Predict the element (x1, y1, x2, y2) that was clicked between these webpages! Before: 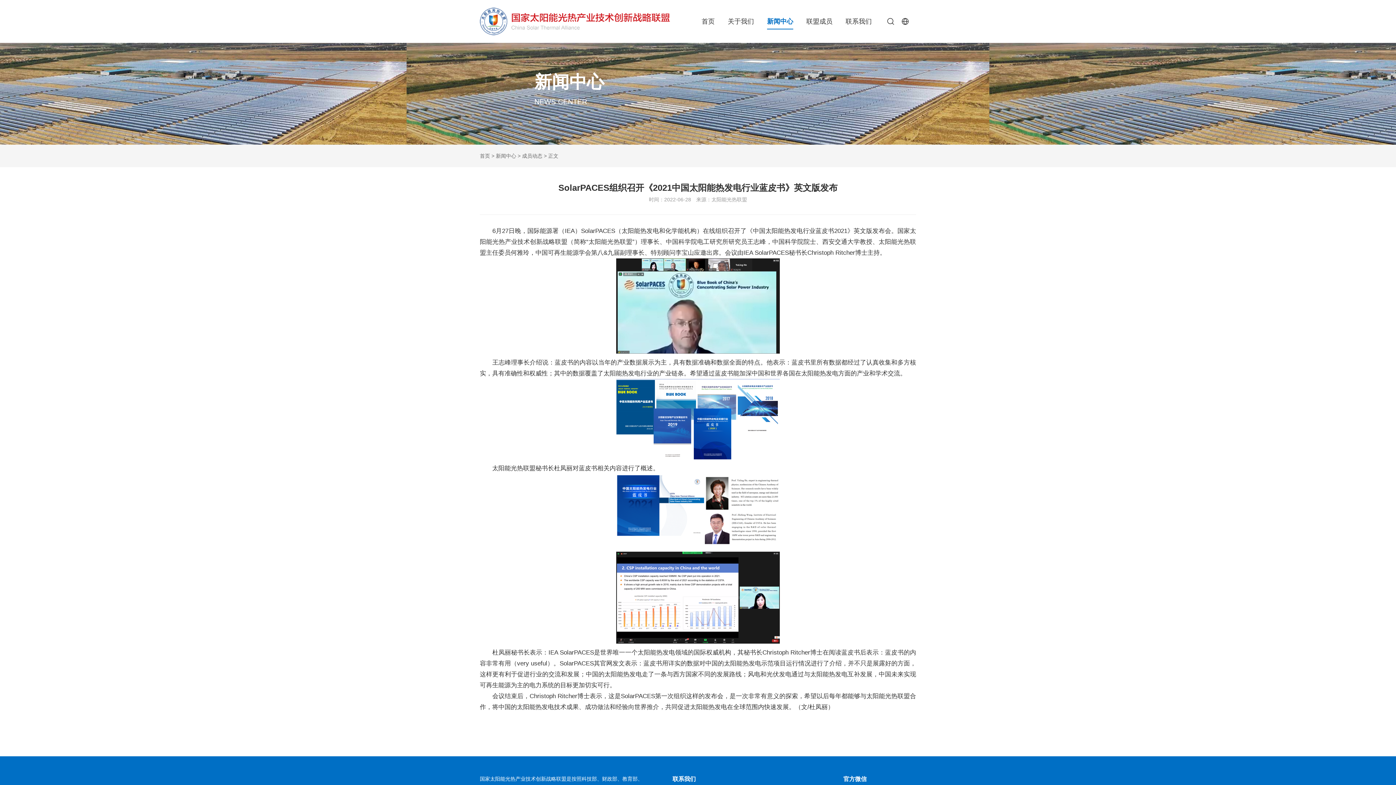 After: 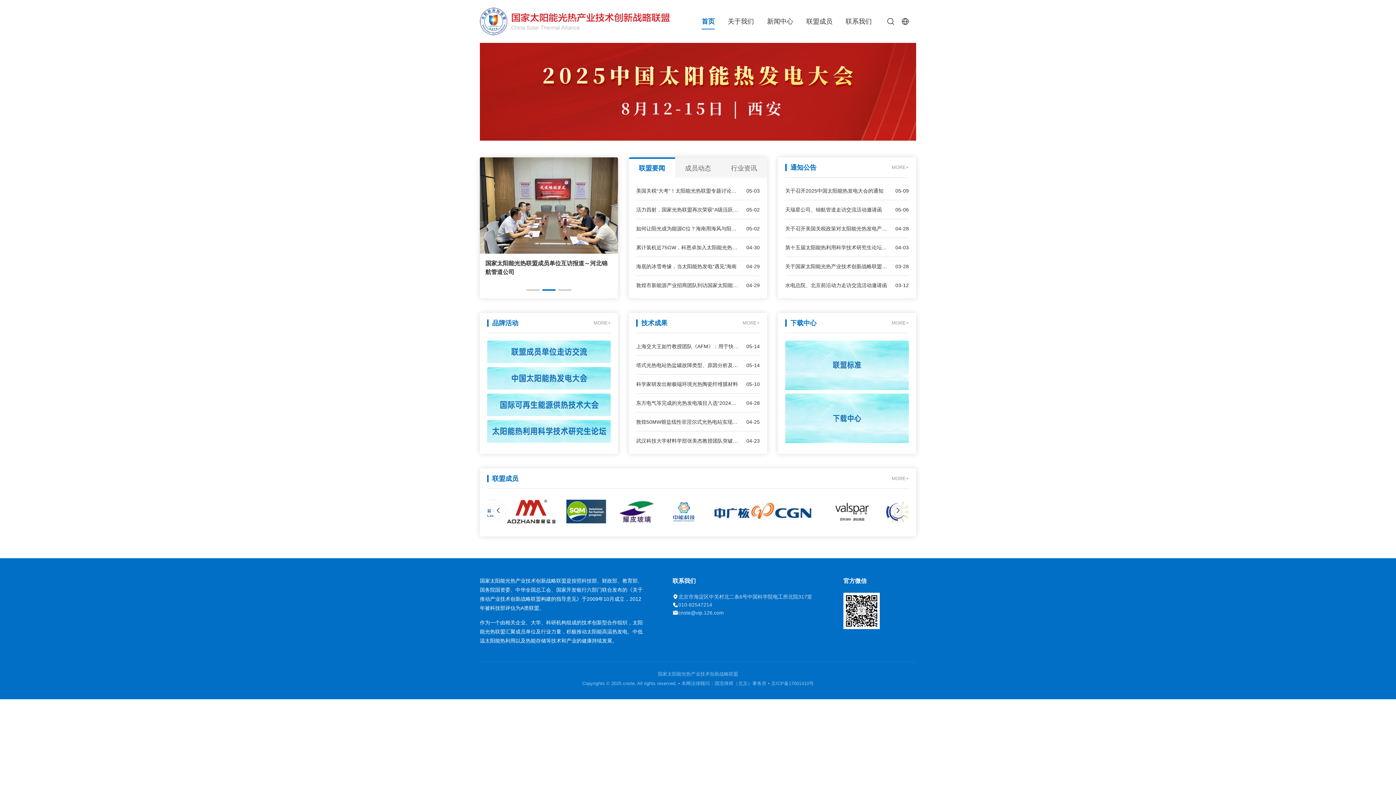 Action: label: 首页 bbox: (480, 153, 490, 158)